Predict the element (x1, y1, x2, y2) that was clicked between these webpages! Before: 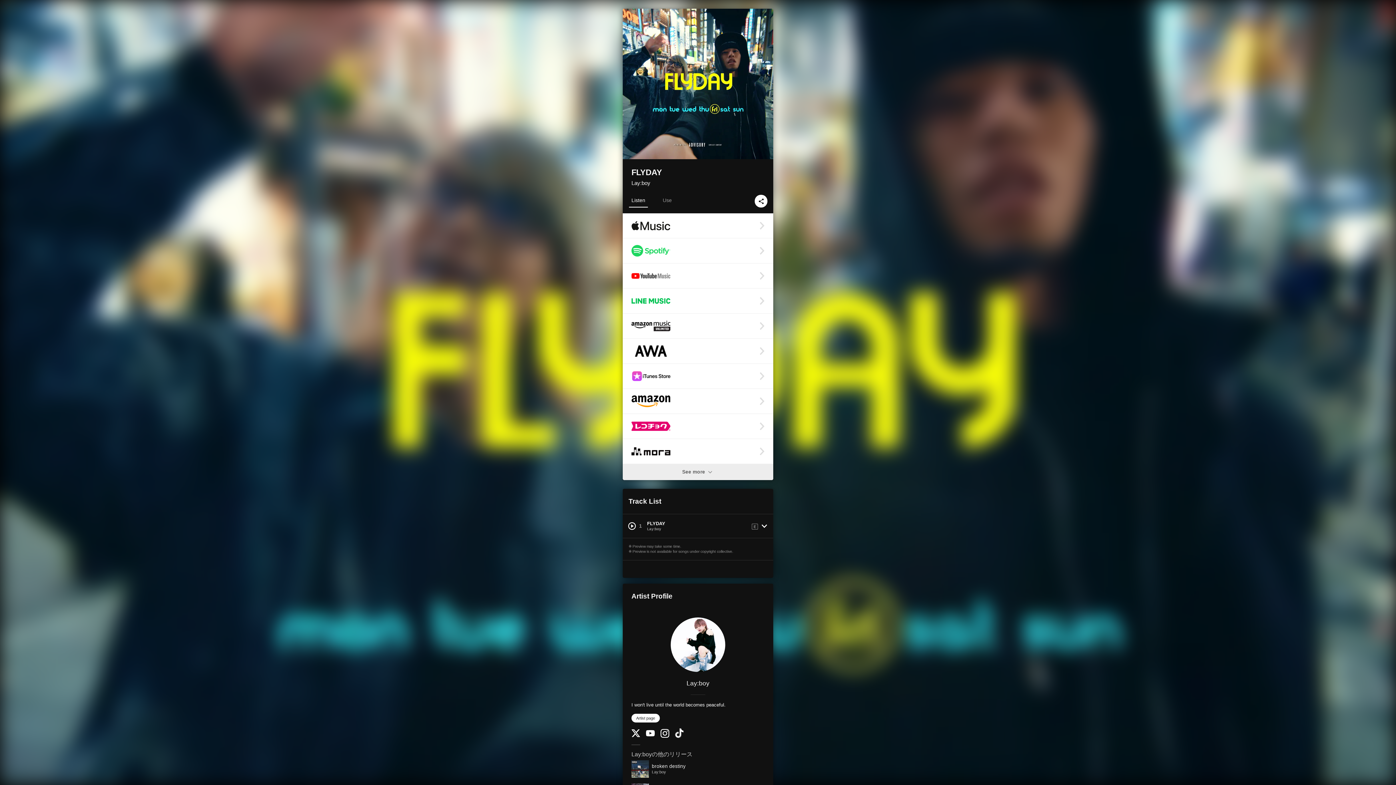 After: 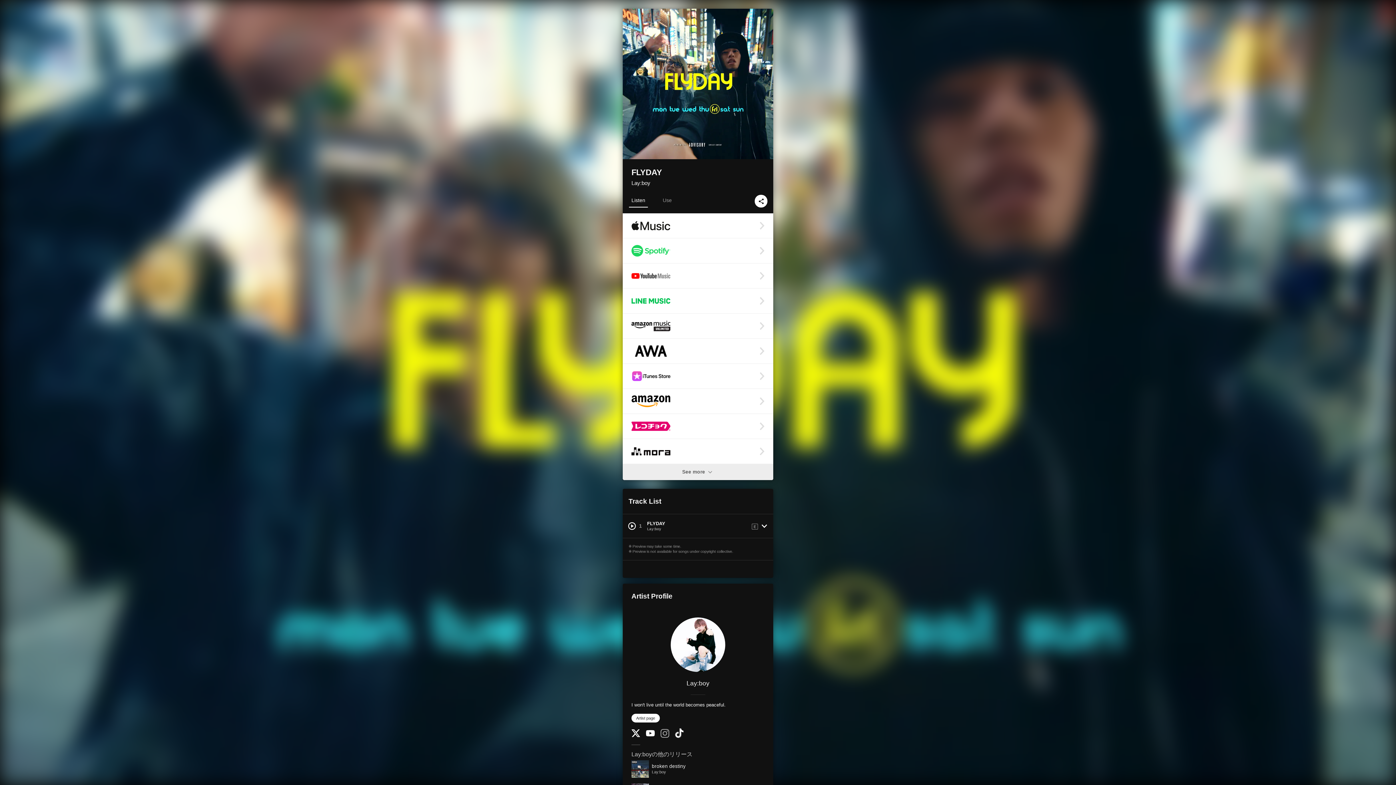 Action: label: Instagram bbox: (660, 733, 669, 739)